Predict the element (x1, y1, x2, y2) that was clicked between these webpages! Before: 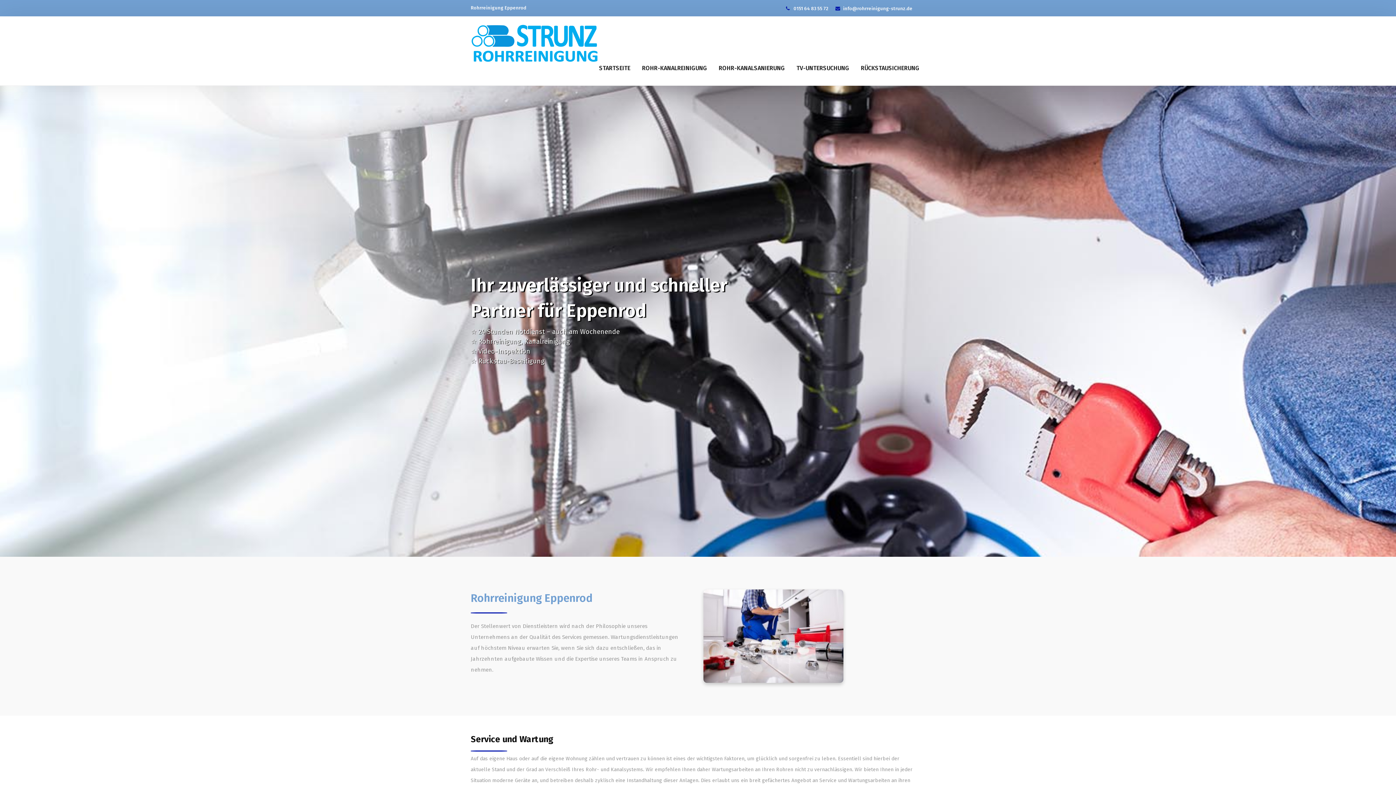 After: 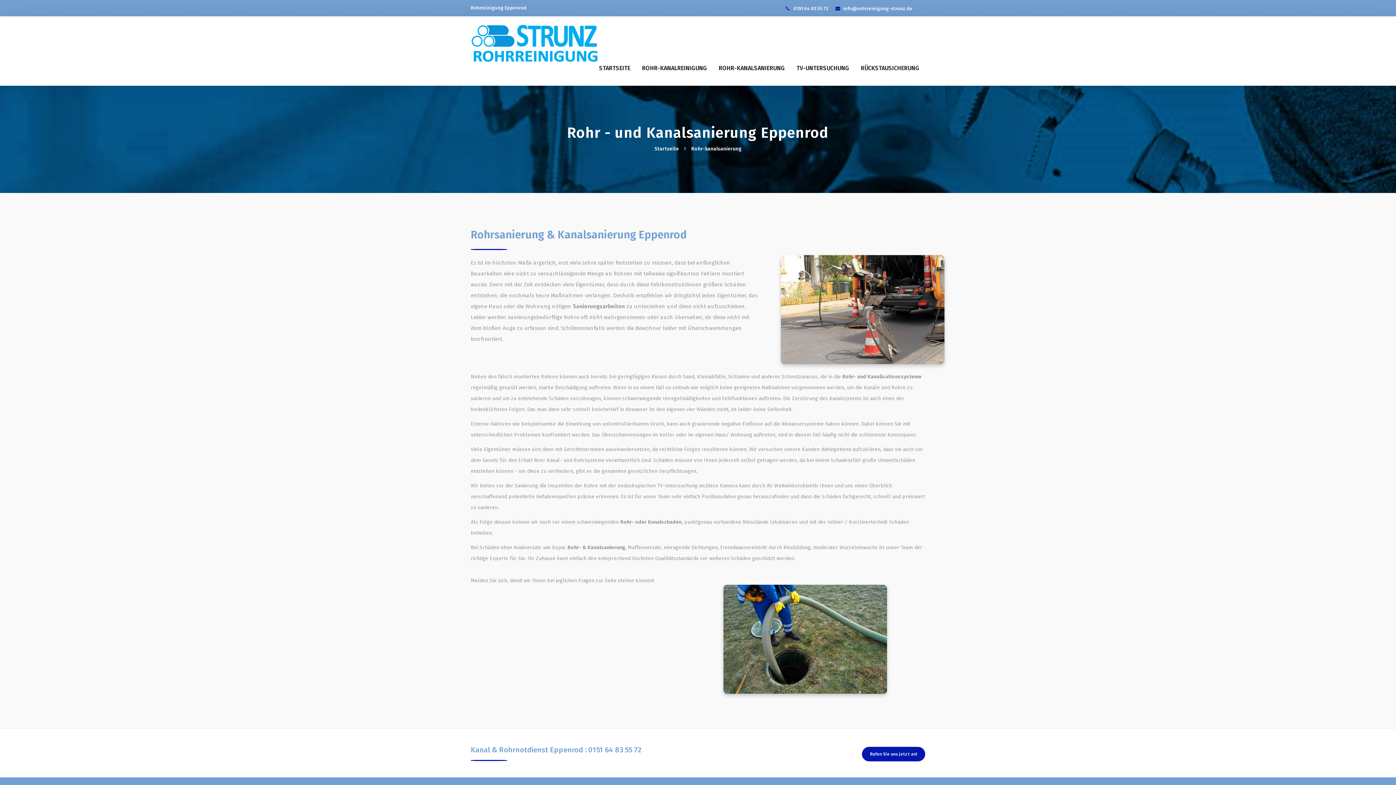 Action: bbox: (713, 50, 790, 85) label: ROHR-KANALSANIERUNG